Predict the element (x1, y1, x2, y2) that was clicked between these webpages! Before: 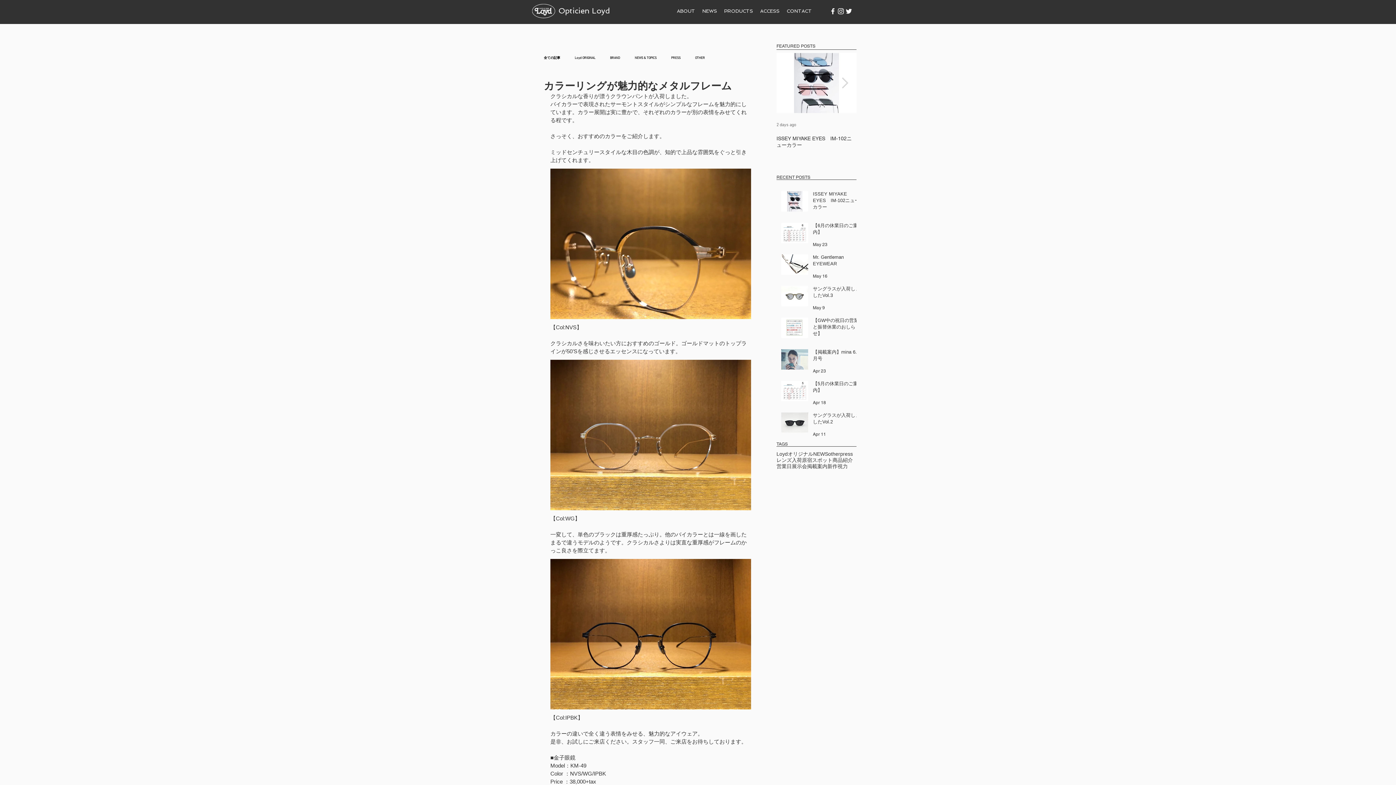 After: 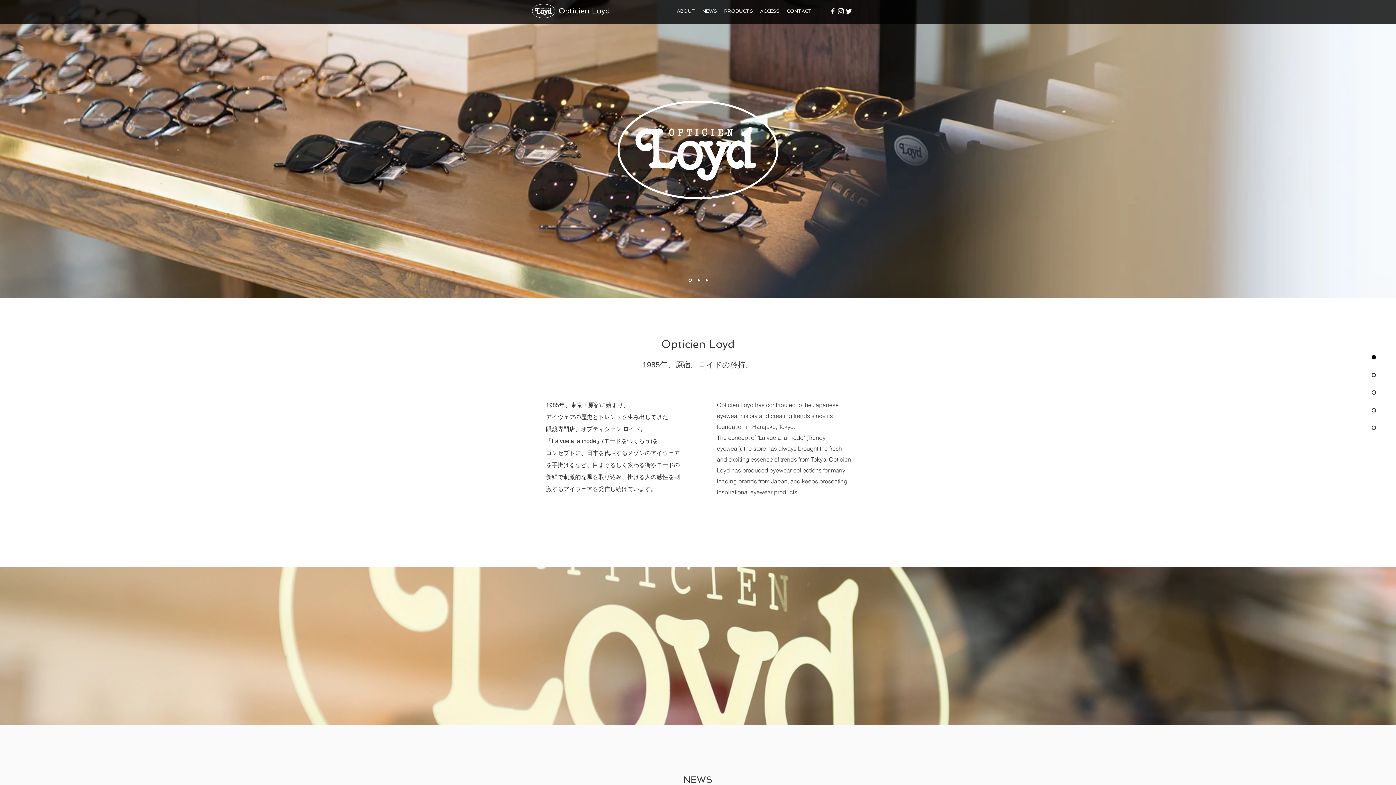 Action: bbox: (783, 4, 815, 18) label: CONTACT